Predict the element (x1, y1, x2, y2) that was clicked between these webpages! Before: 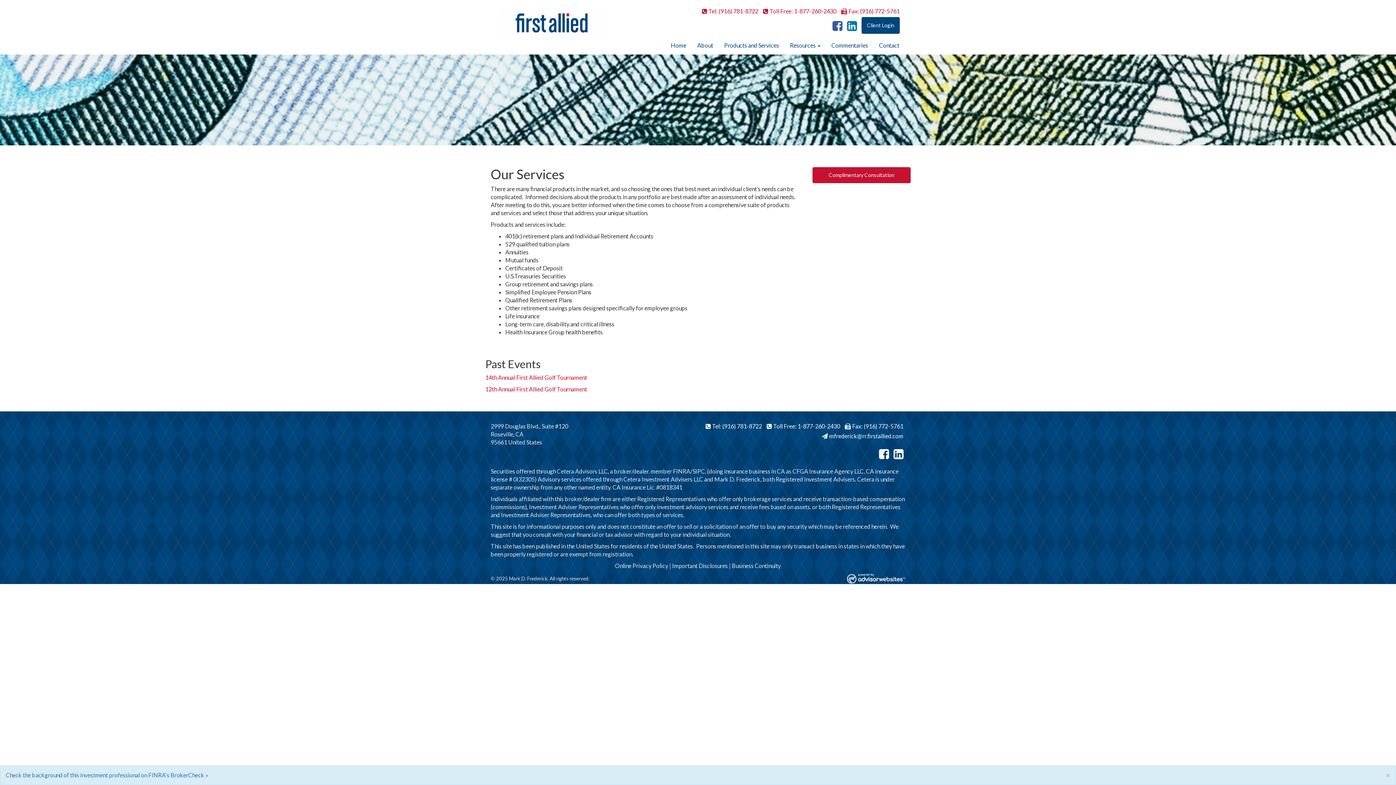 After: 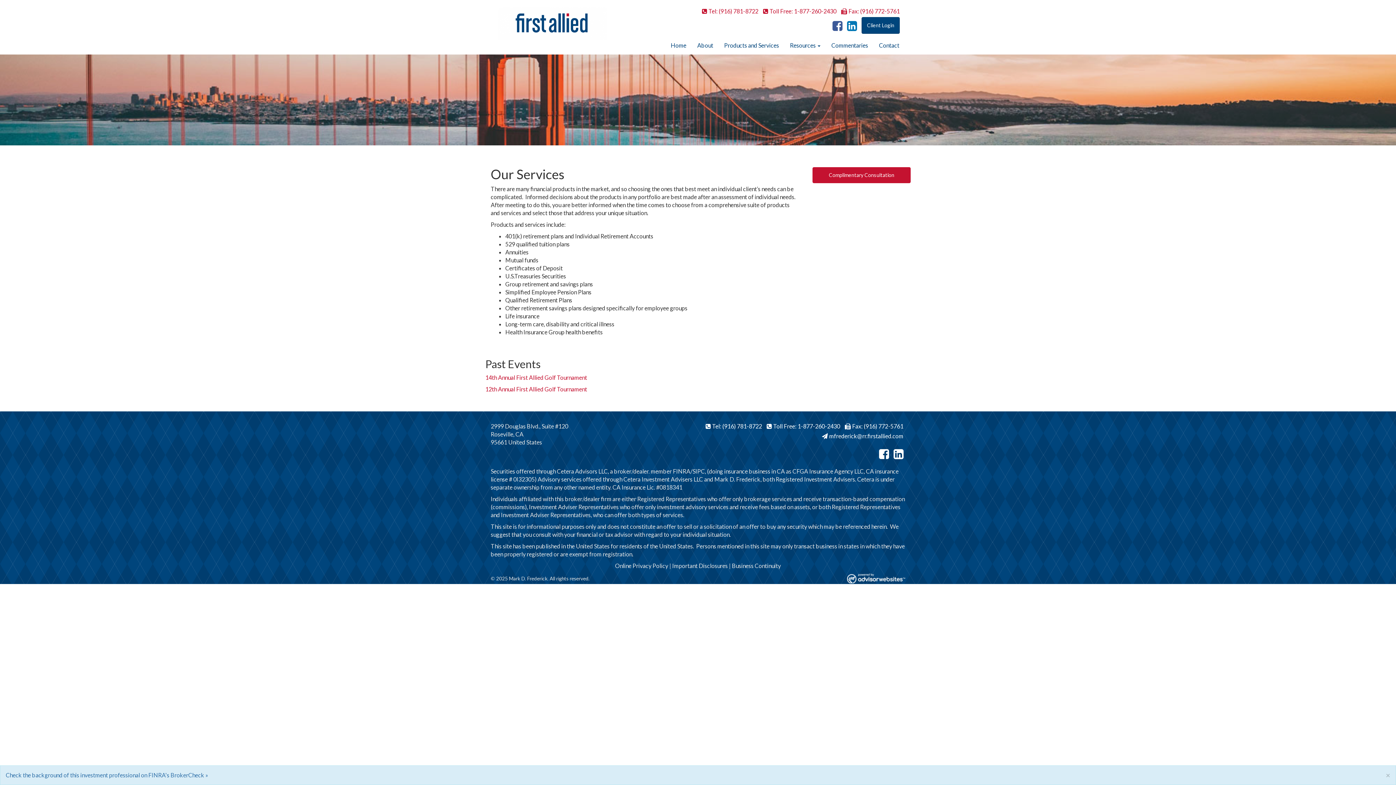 Action: label:  mfrederick@rr.firstallied.com bbox: (822, 432, 903, 439)